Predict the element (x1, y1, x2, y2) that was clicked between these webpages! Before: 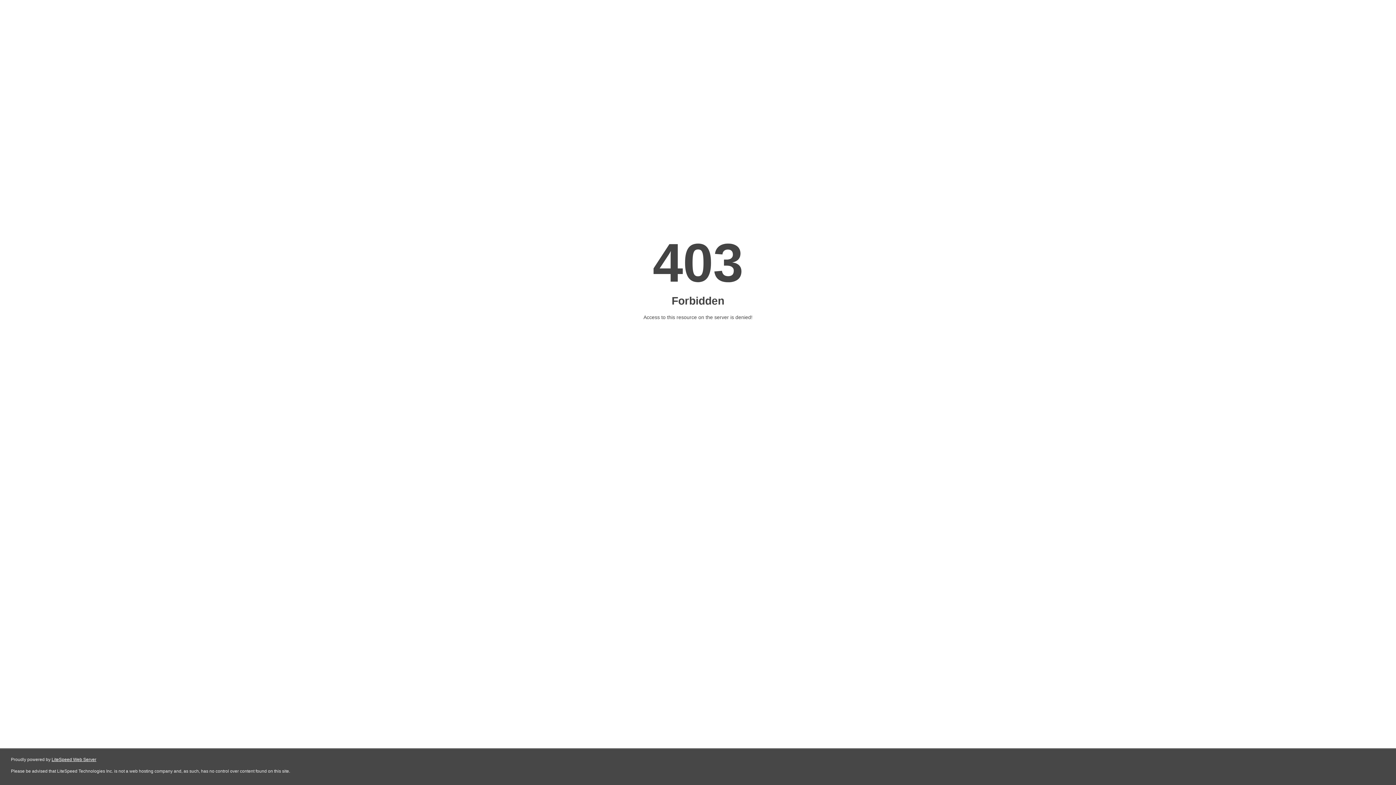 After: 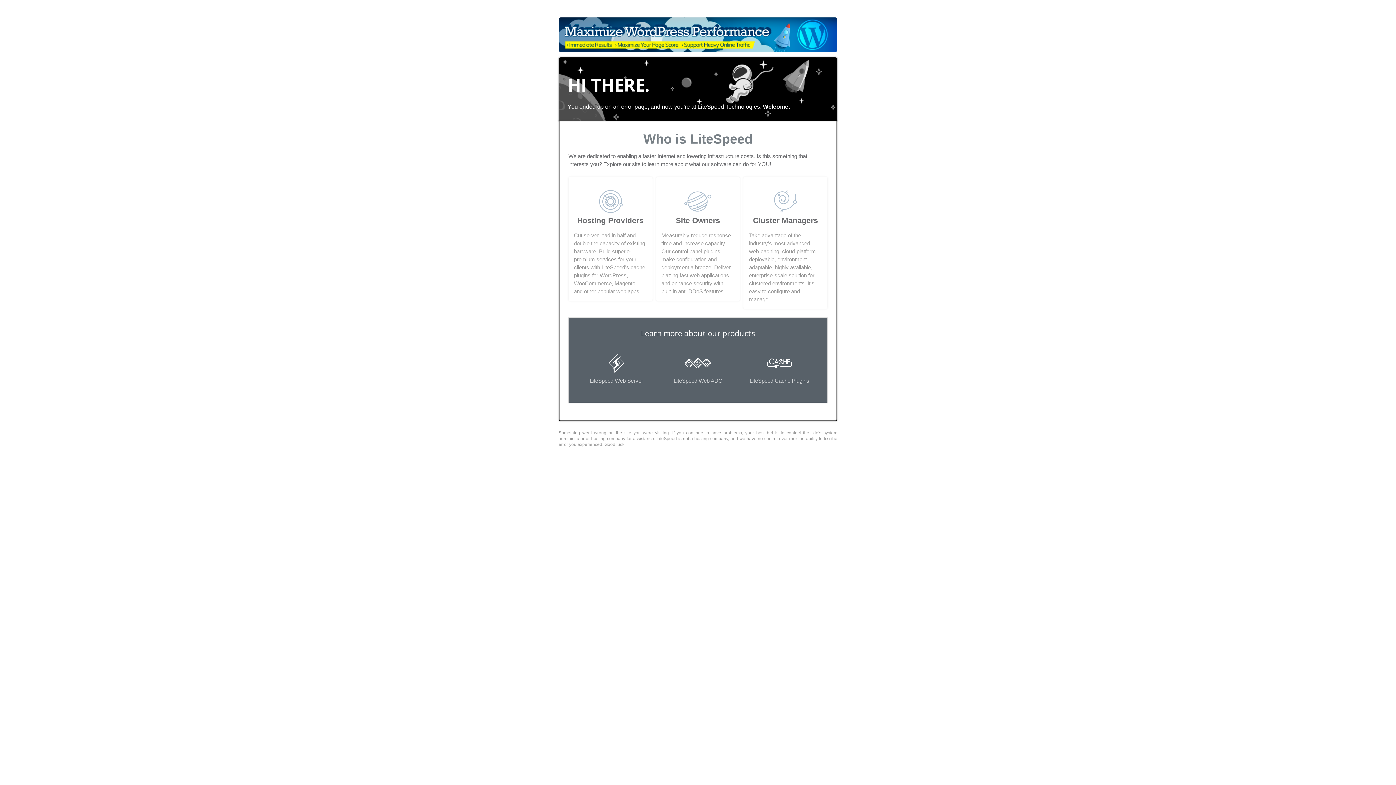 Action: bbox: (51, 757, 96, 762) label: LiteSpeed Web Server